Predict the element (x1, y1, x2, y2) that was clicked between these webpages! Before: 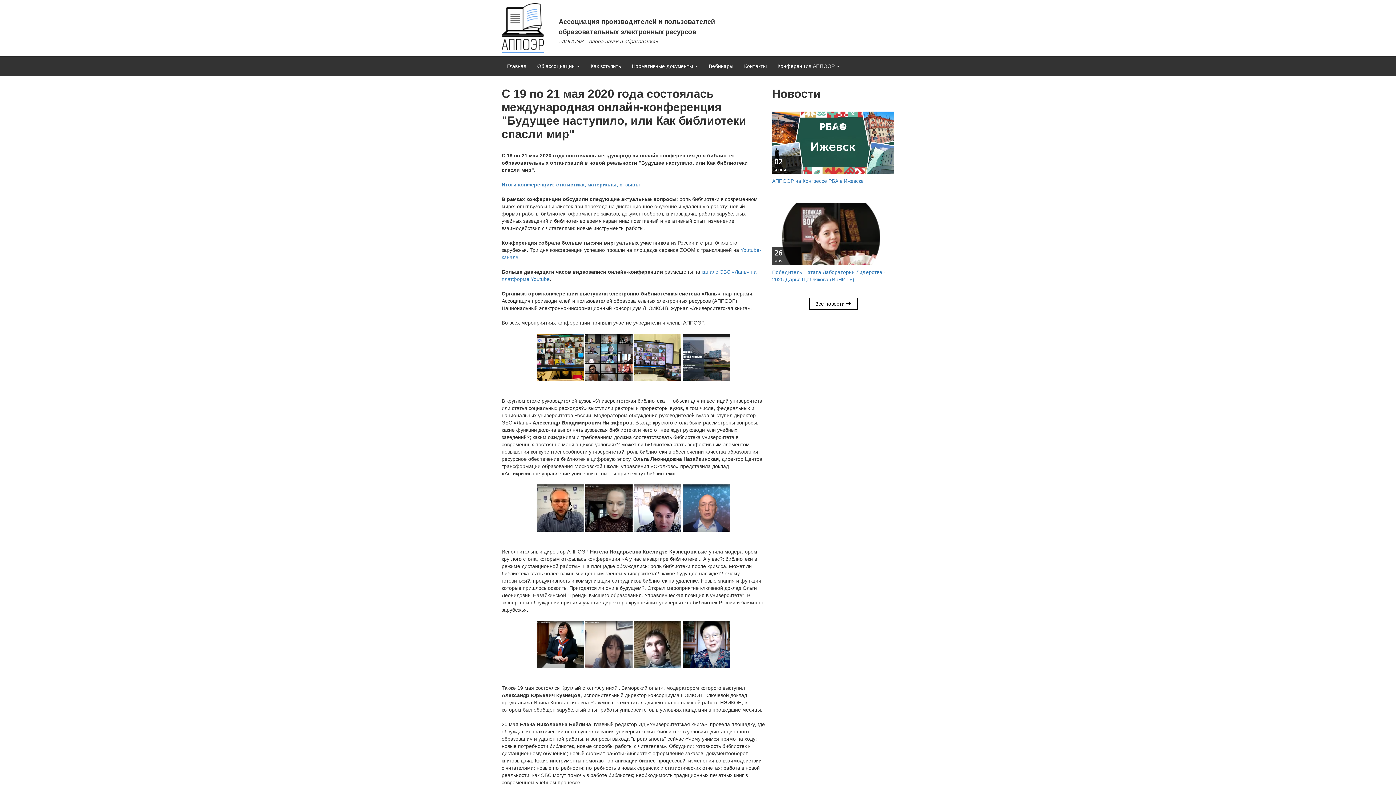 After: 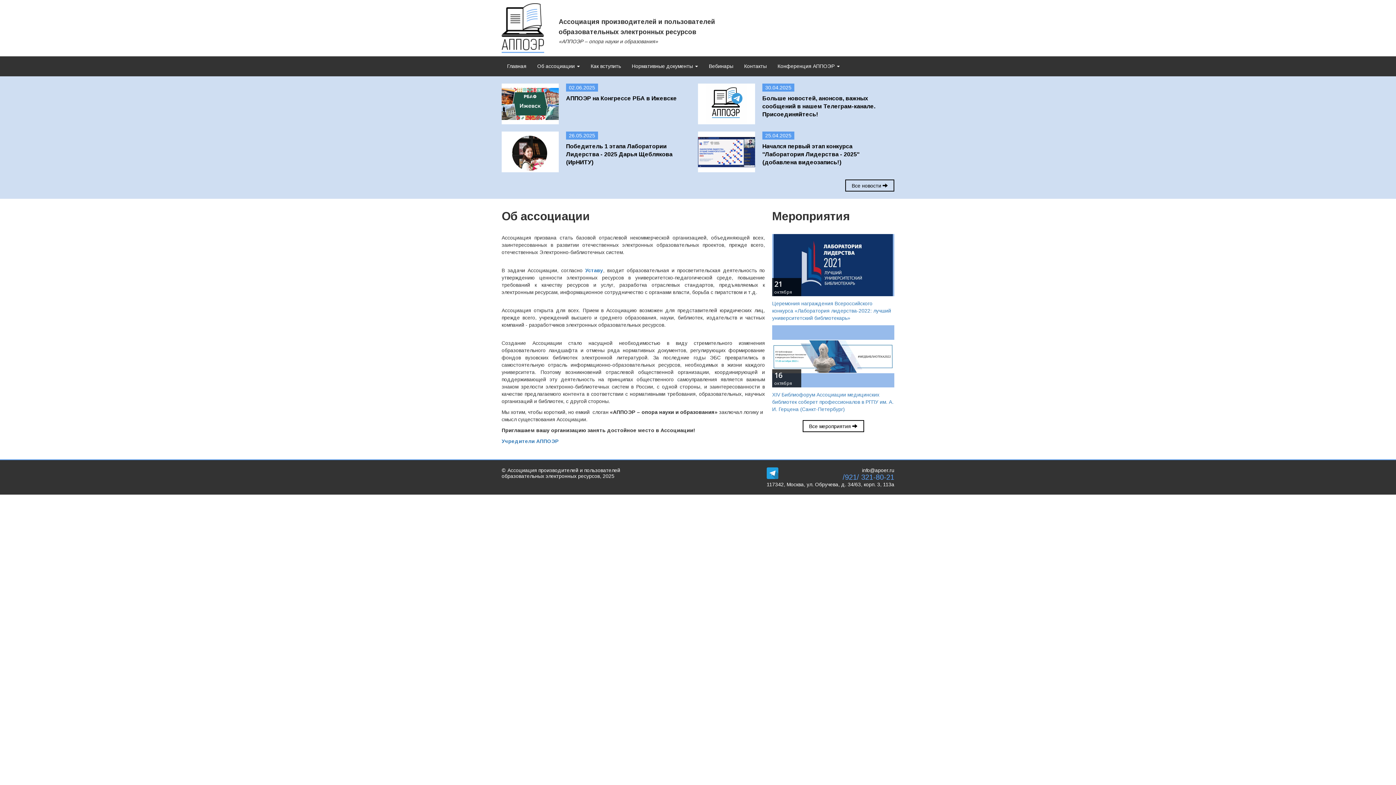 Action: bbox: (501, 56, 532, 76) label: Главная